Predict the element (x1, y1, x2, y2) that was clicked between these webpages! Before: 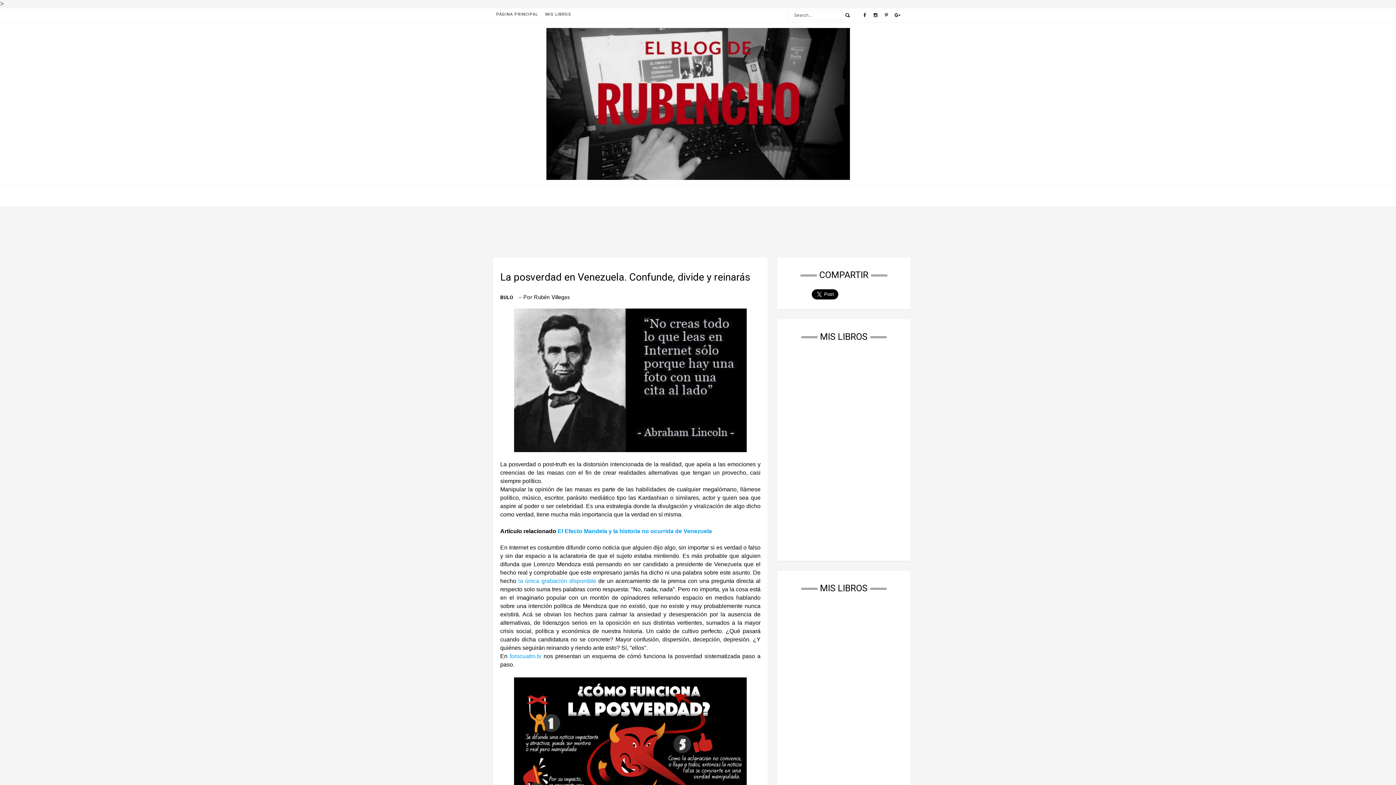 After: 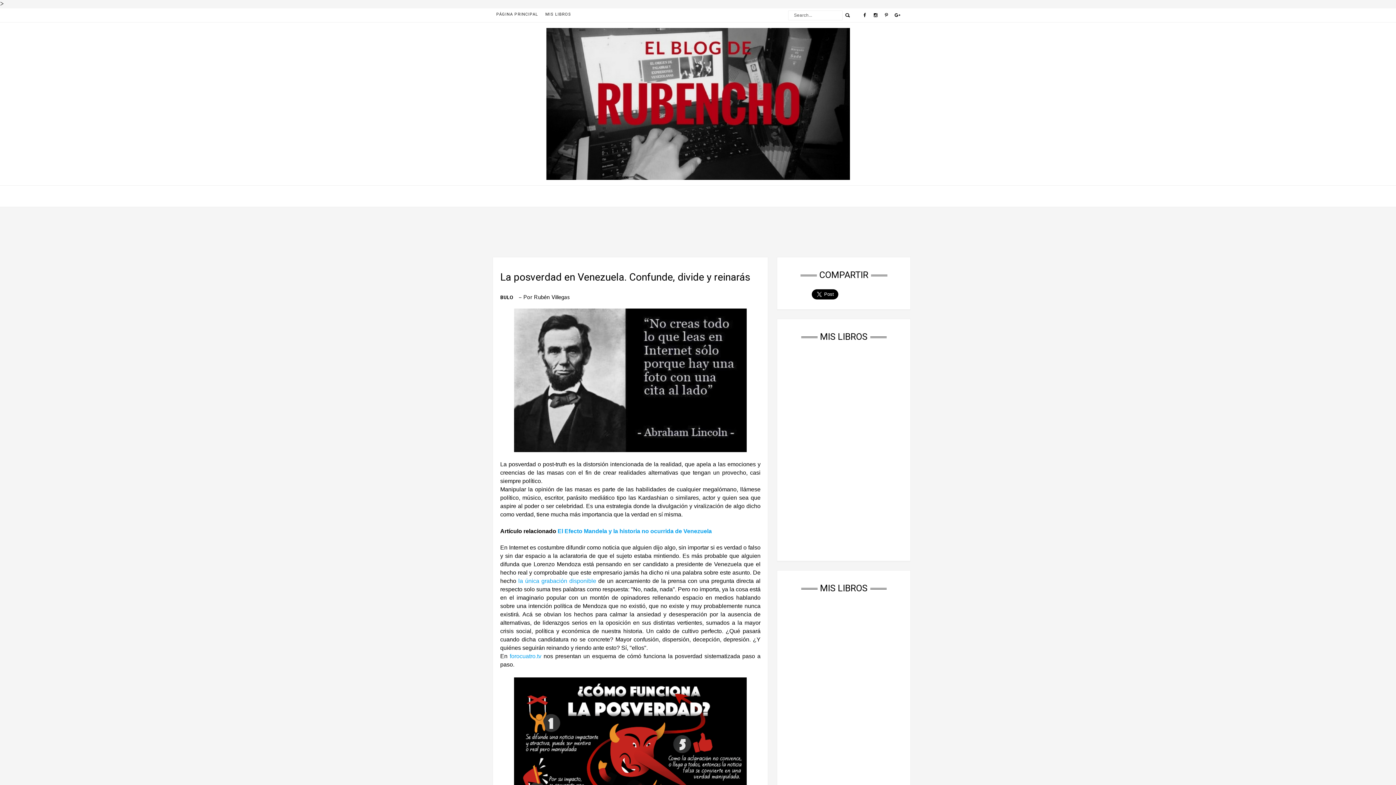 Action: bbox: (892, 10, 902, 20)